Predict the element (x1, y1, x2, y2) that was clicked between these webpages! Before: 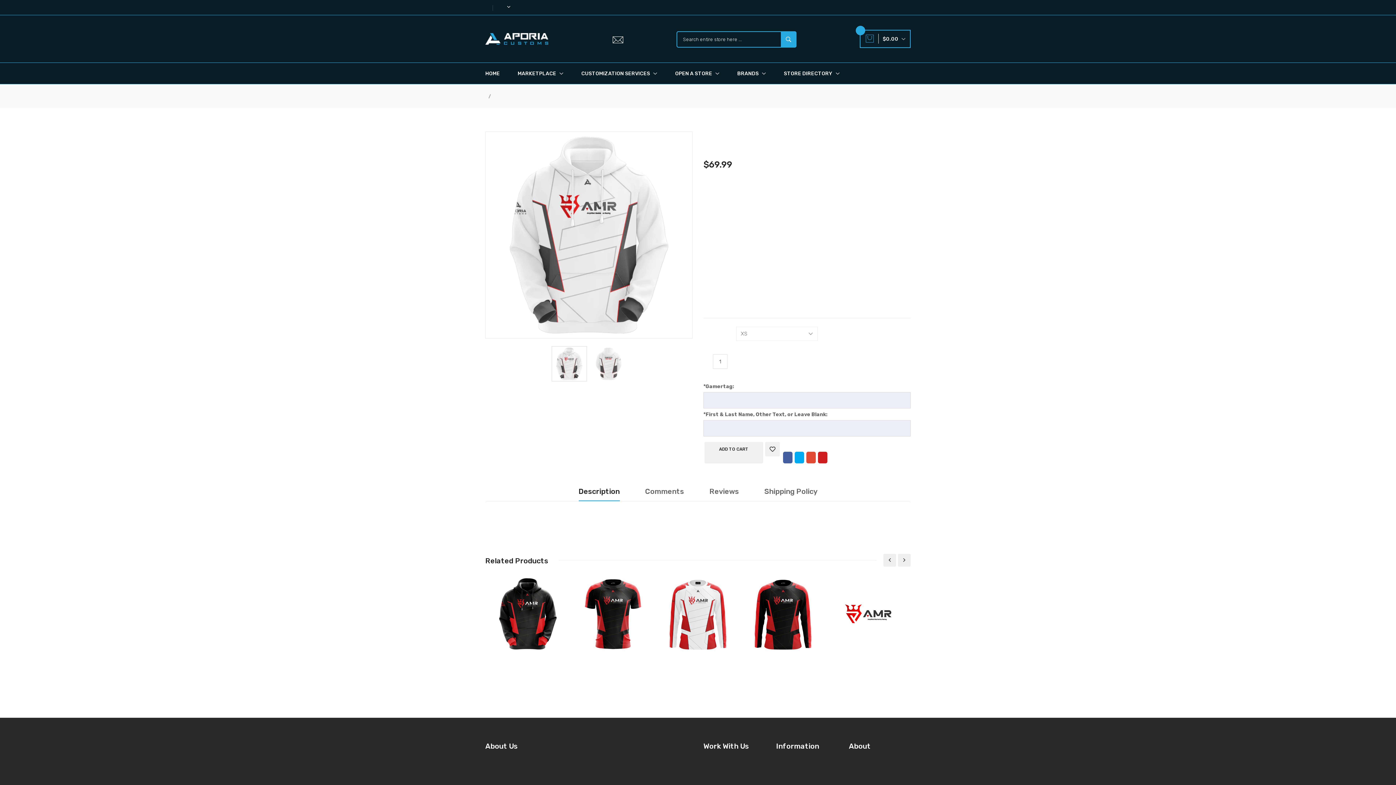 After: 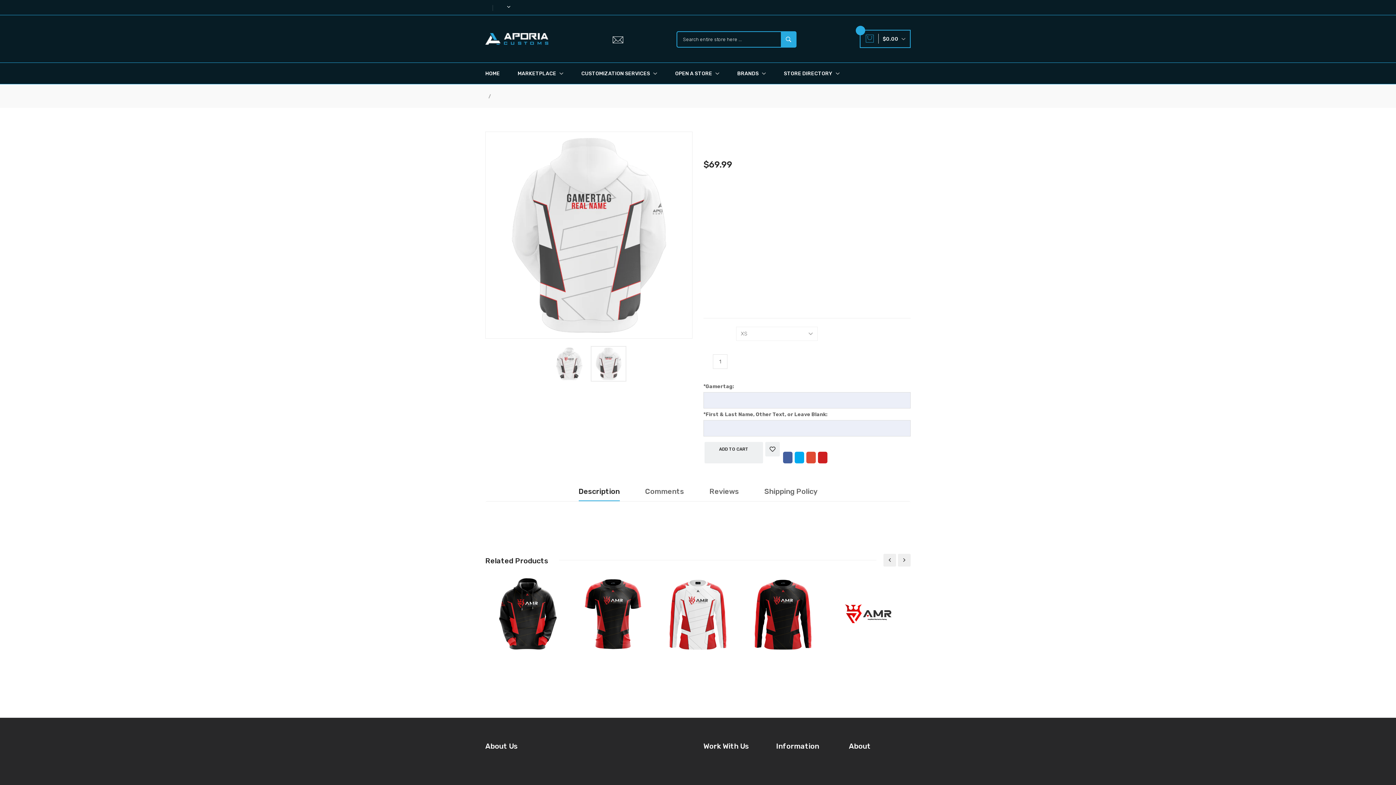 Action: bbox: (589, 346, 628, 381)